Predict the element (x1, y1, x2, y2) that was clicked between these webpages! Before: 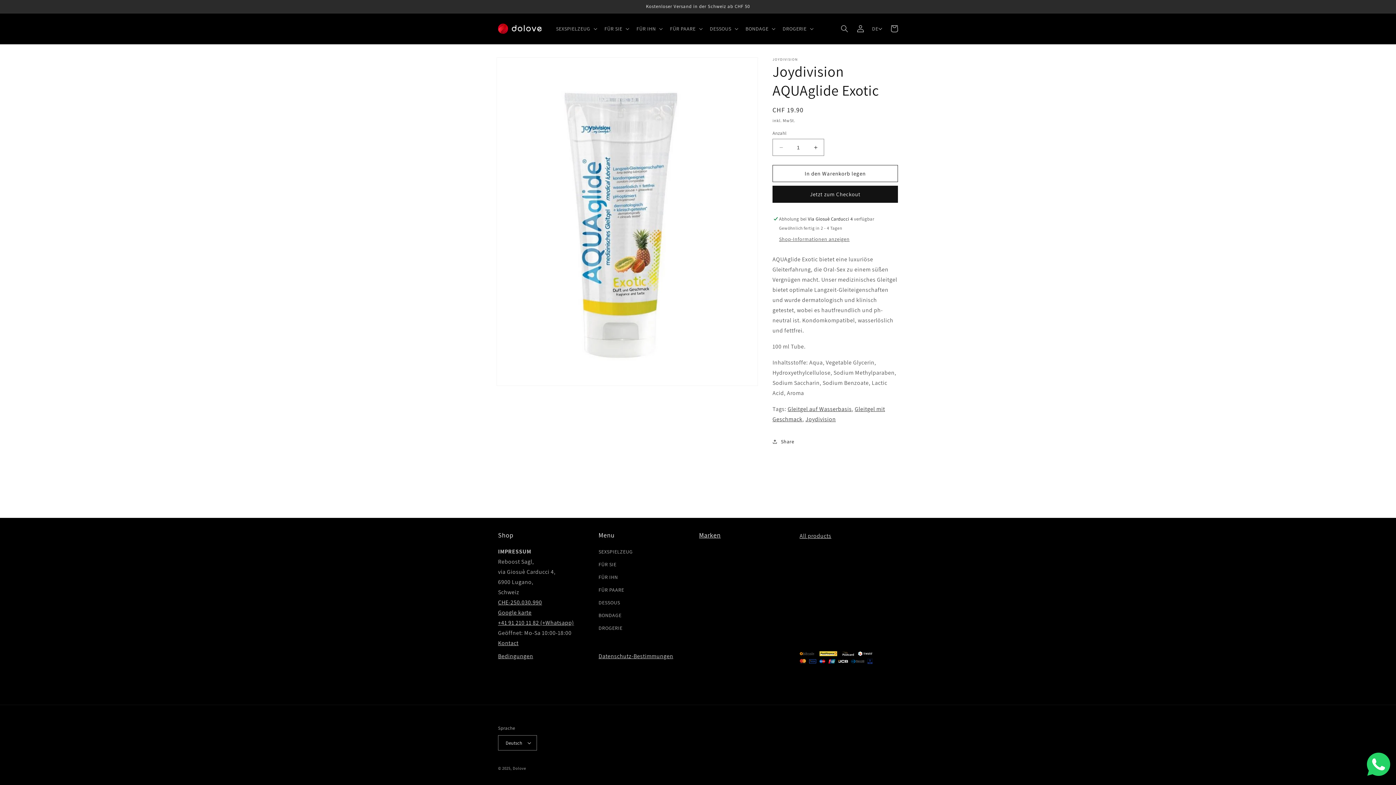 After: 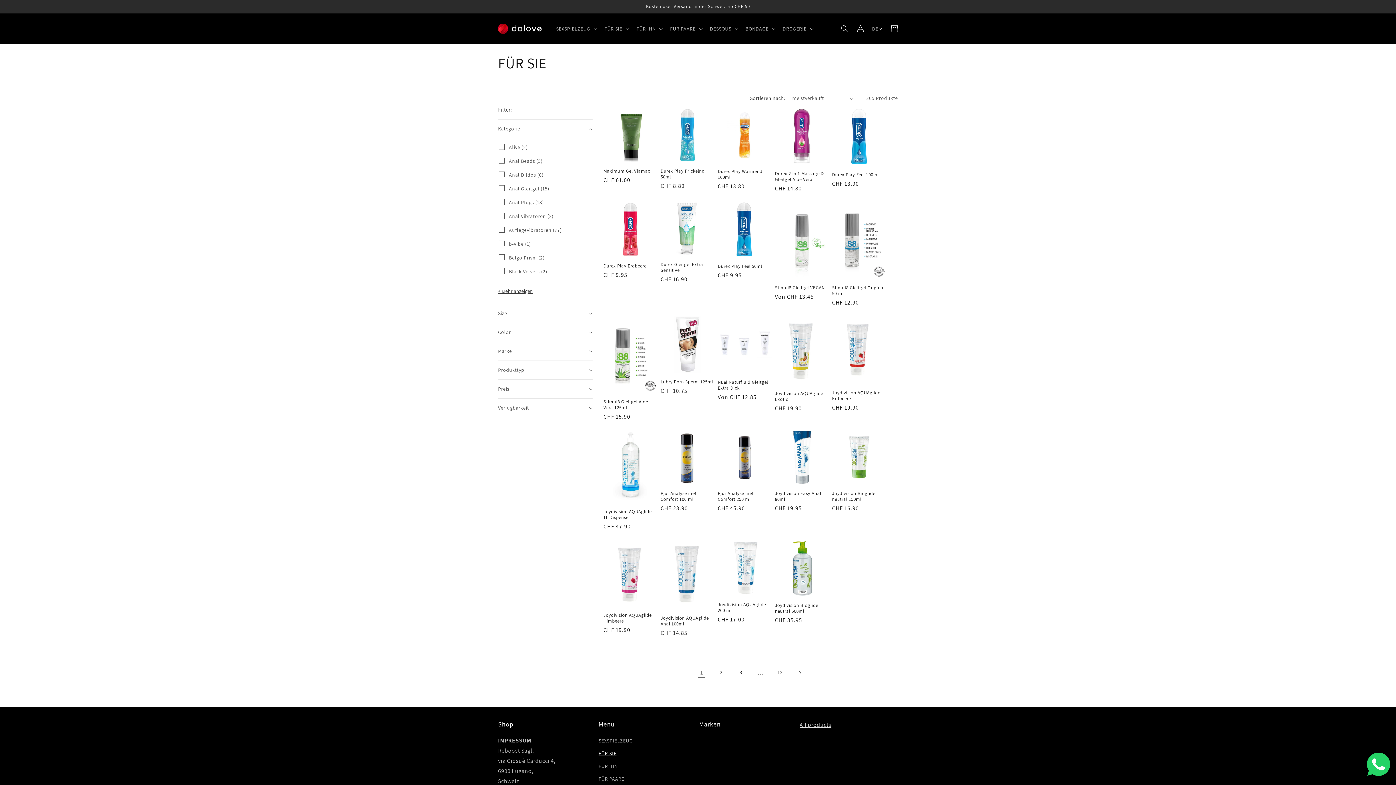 Action: bbox: (598, 558, 616, 571) label: FÜR SIE